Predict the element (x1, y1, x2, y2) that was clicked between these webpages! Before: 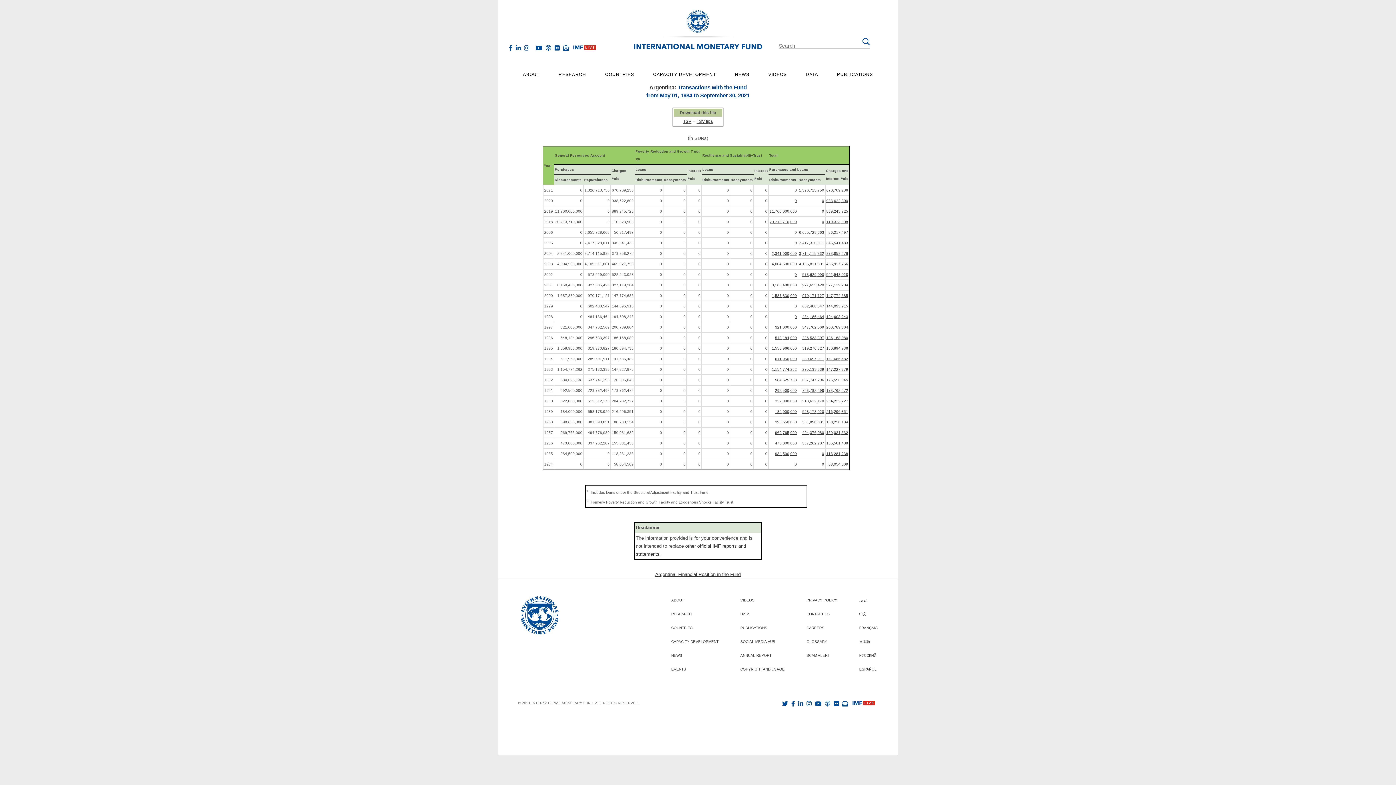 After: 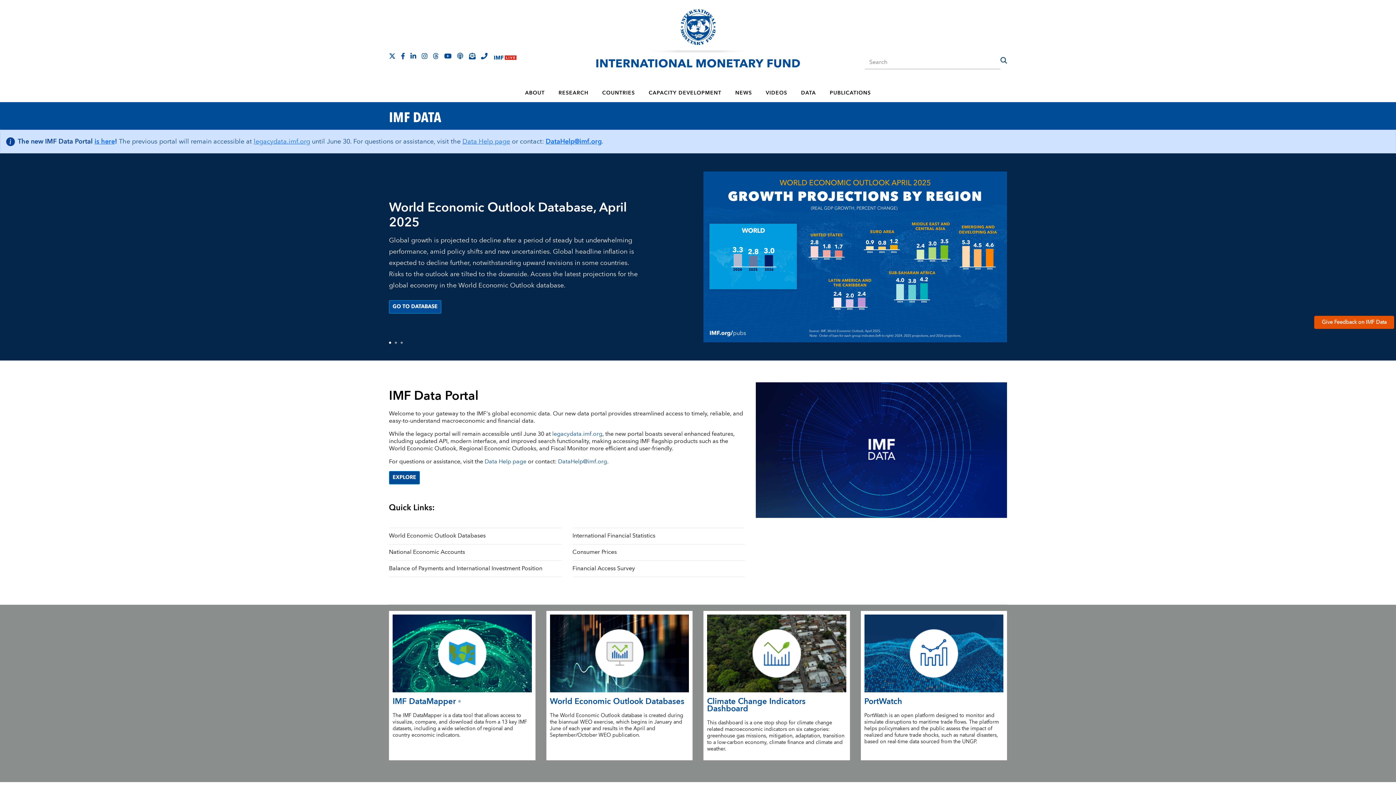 Action: bbox: (797, 65, 827, 83) label: DATA